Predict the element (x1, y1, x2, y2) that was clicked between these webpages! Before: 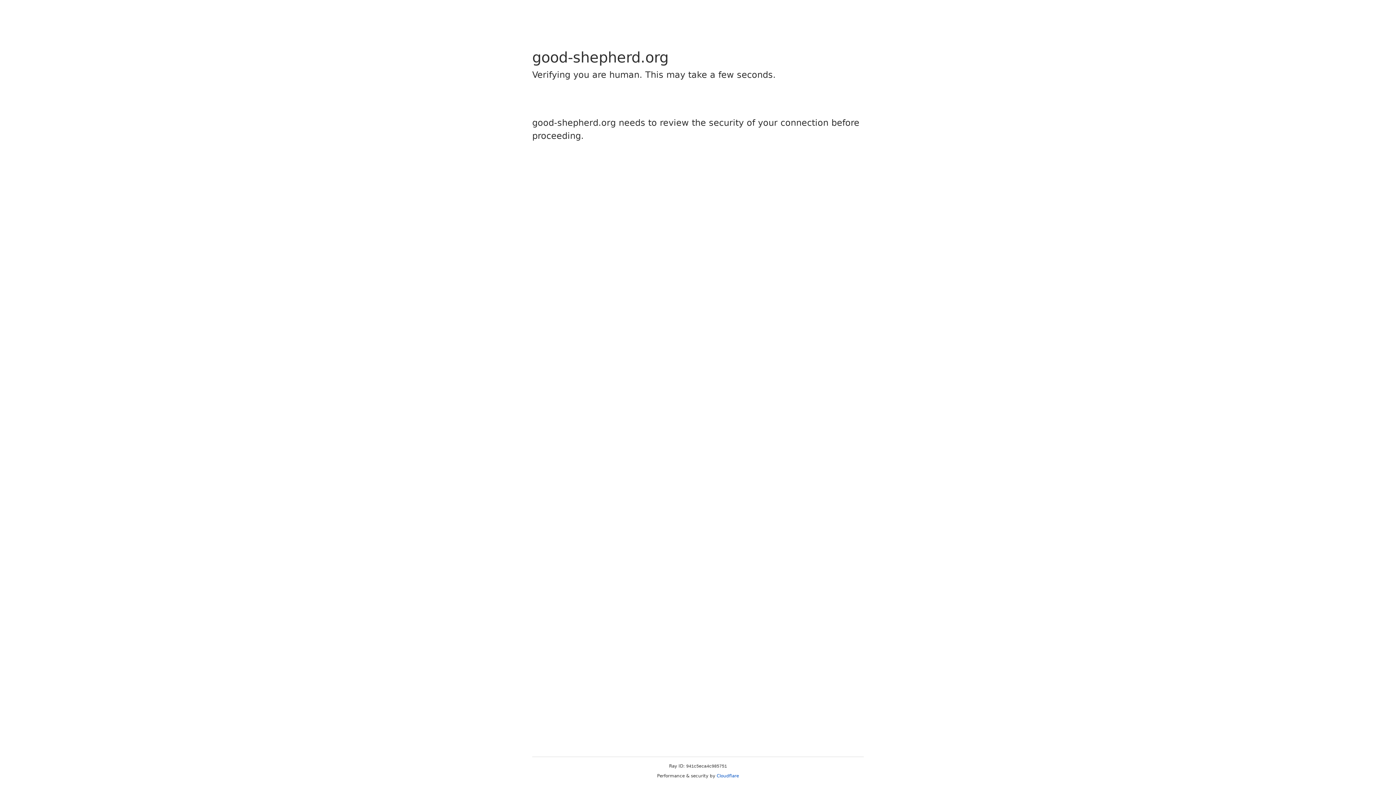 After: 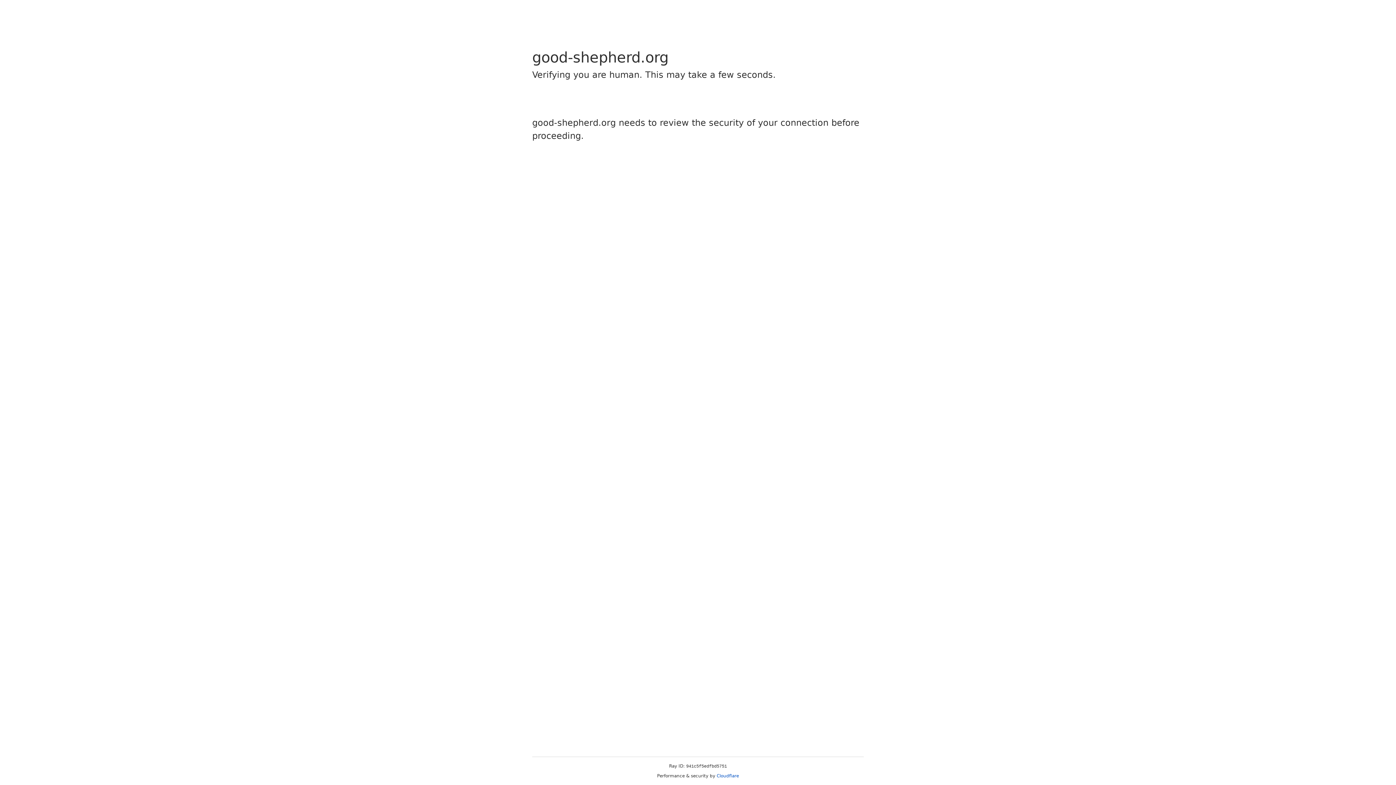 Action: bbox: (716, 773, 739, 778) label: Cloudflare